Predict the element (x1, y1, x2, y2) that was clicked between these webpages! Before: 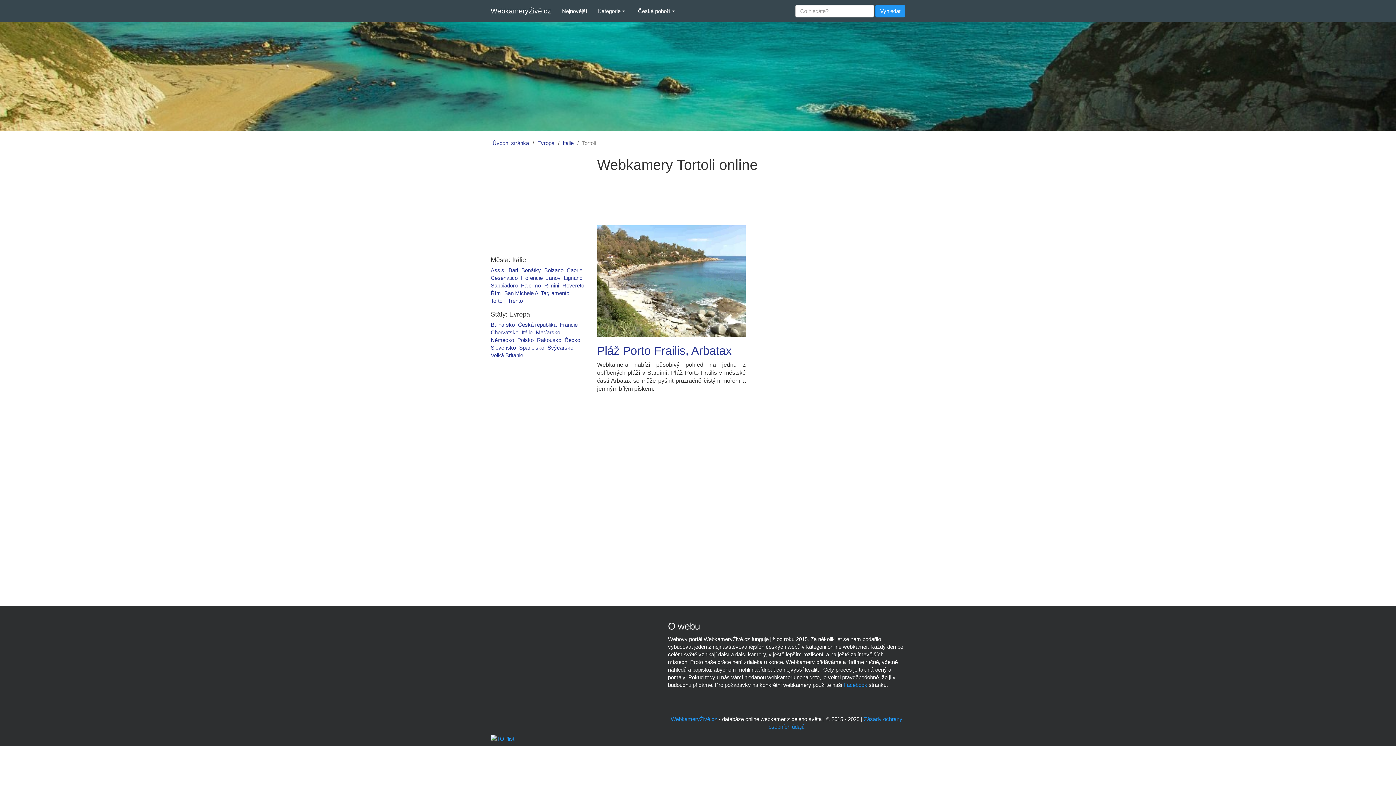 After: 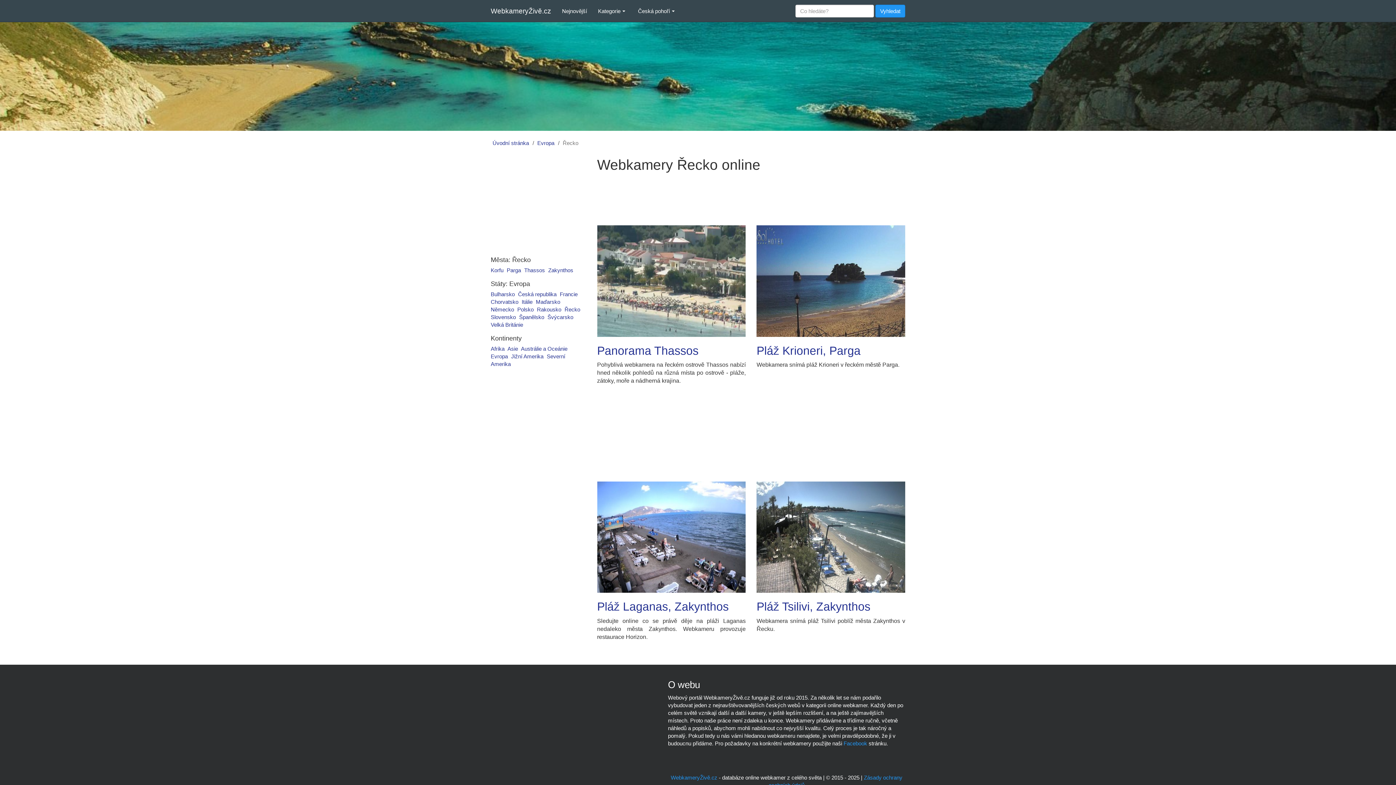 Action: label: Řecko bbox: (564, 337, 580, 343)